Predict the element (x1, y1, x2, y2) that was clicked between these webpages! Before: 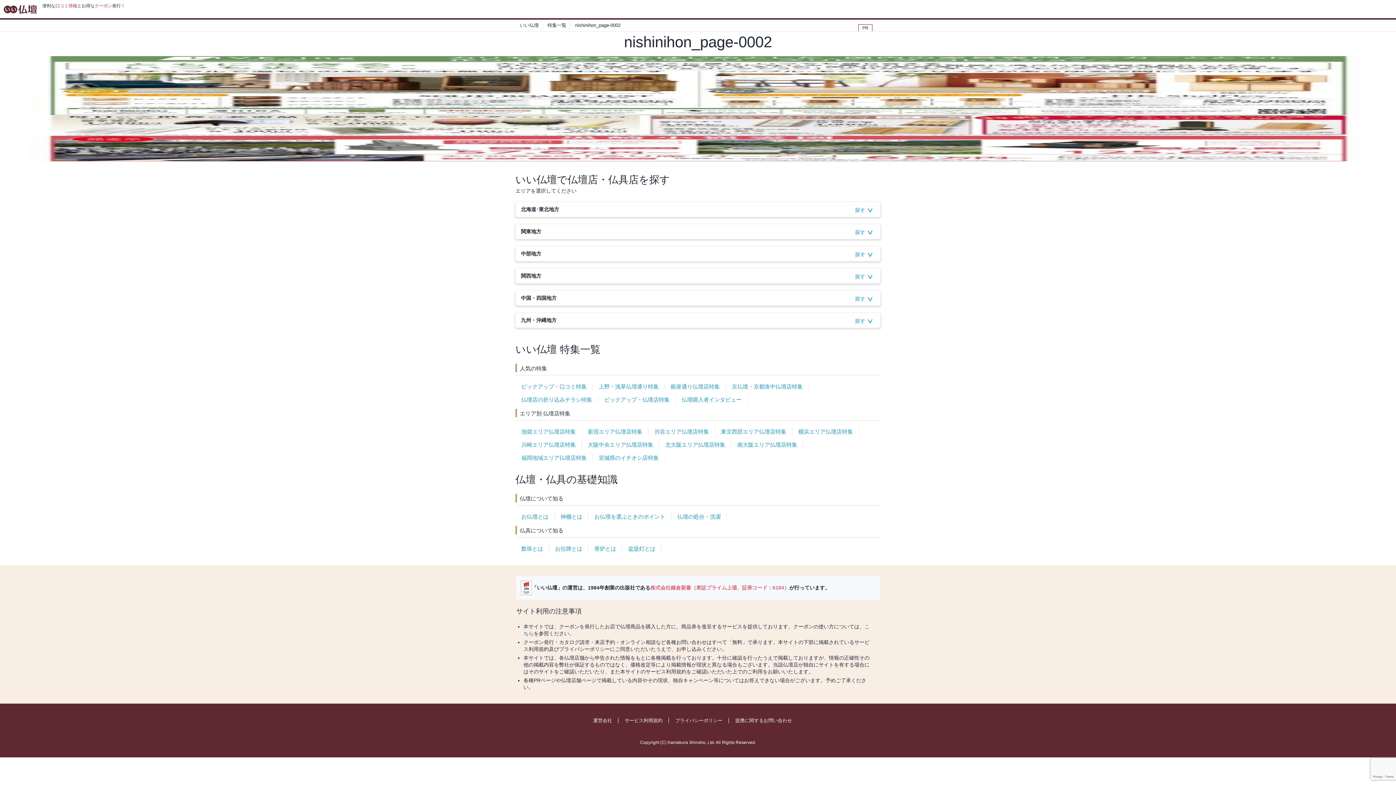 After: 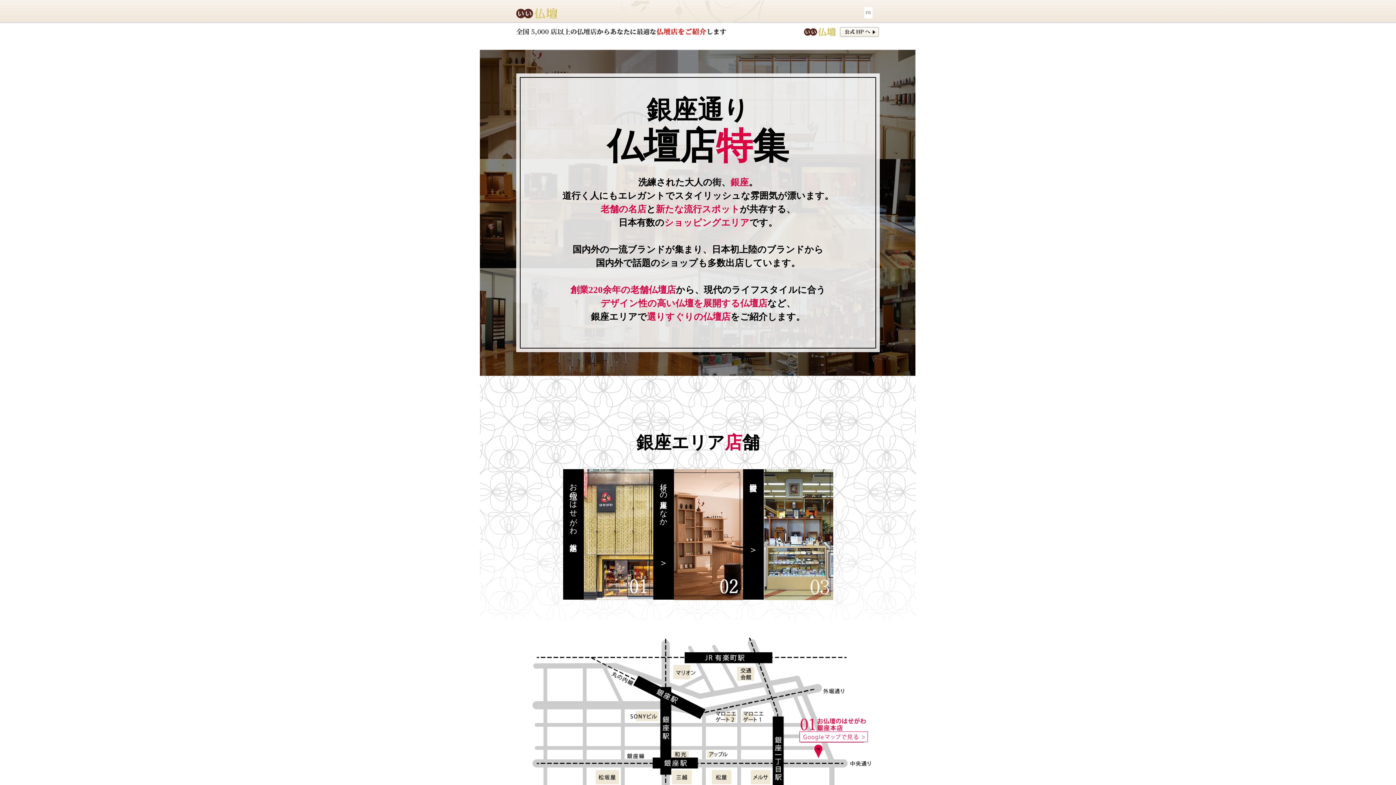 Action: bbox: (665, 382, 725, 390) label: 銀座通り仏壇店特集